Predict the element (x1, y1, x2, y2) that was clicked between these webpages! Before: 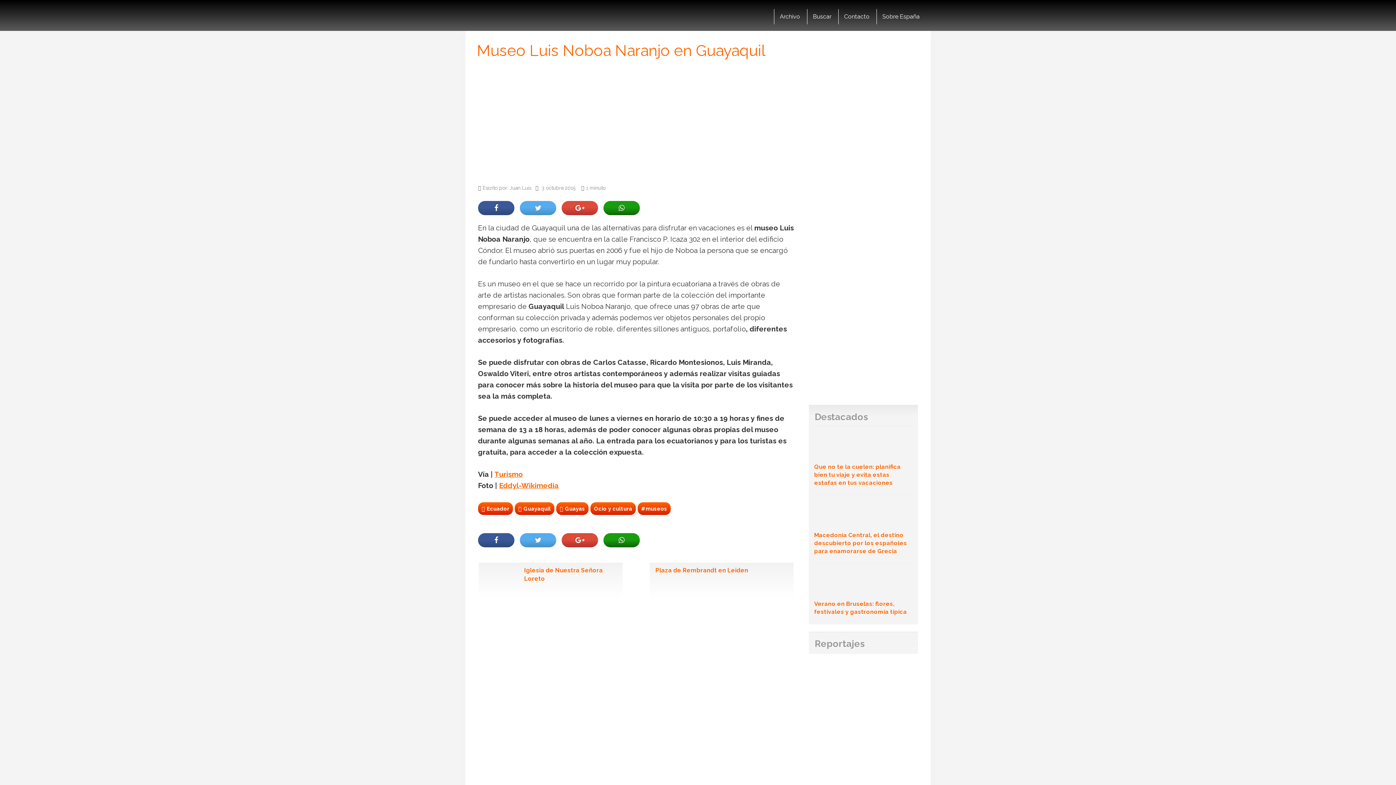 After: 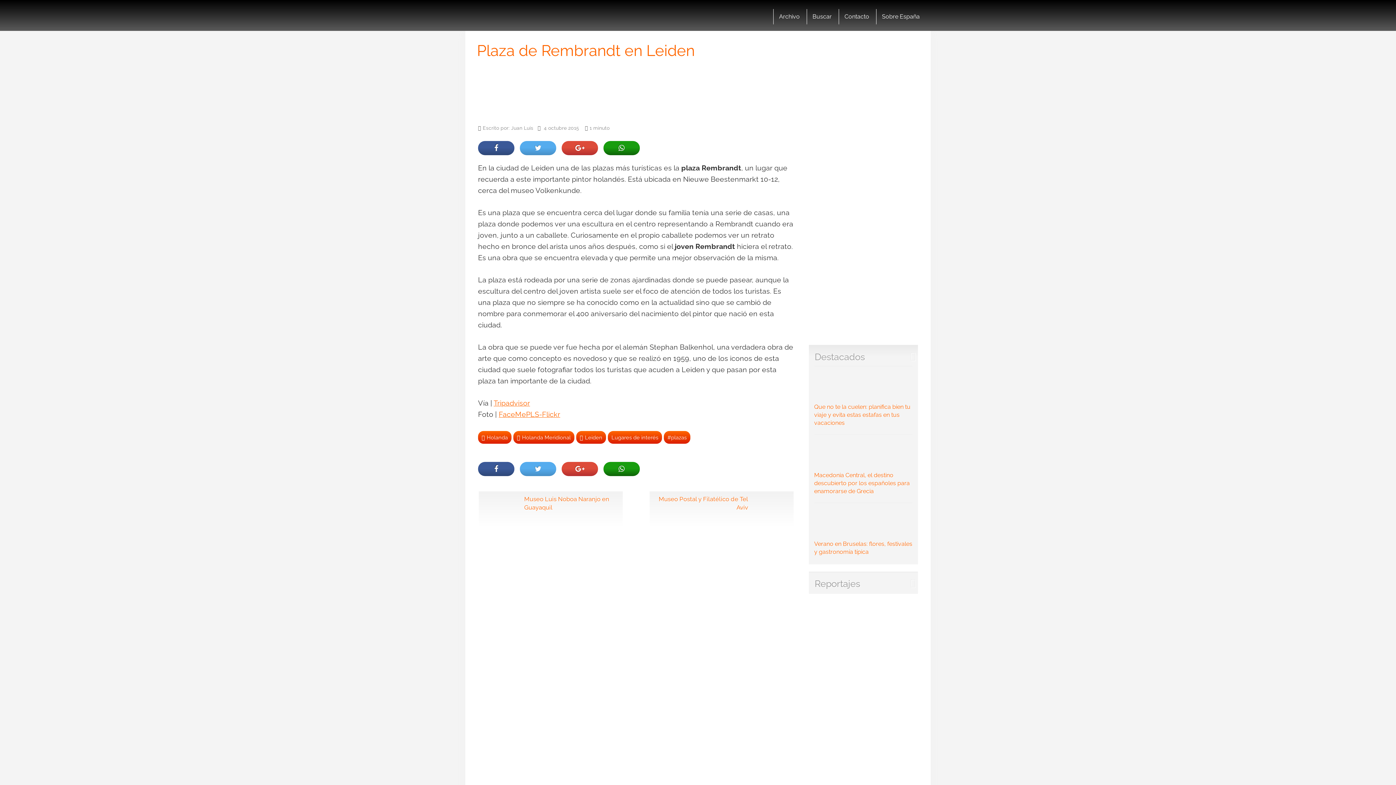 Action: label: Plaza de Rembrandt en Leiden bbox: (653, 566, 750, 574)